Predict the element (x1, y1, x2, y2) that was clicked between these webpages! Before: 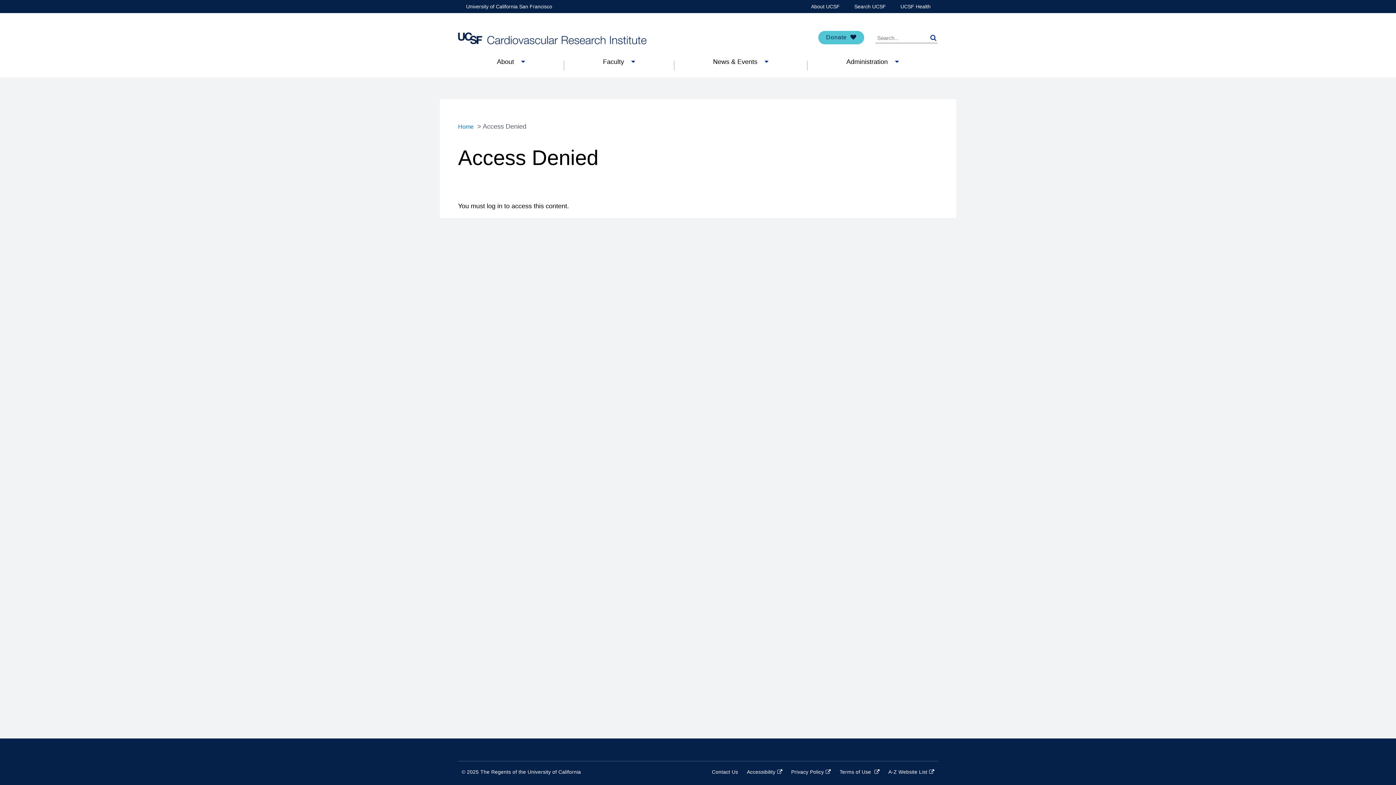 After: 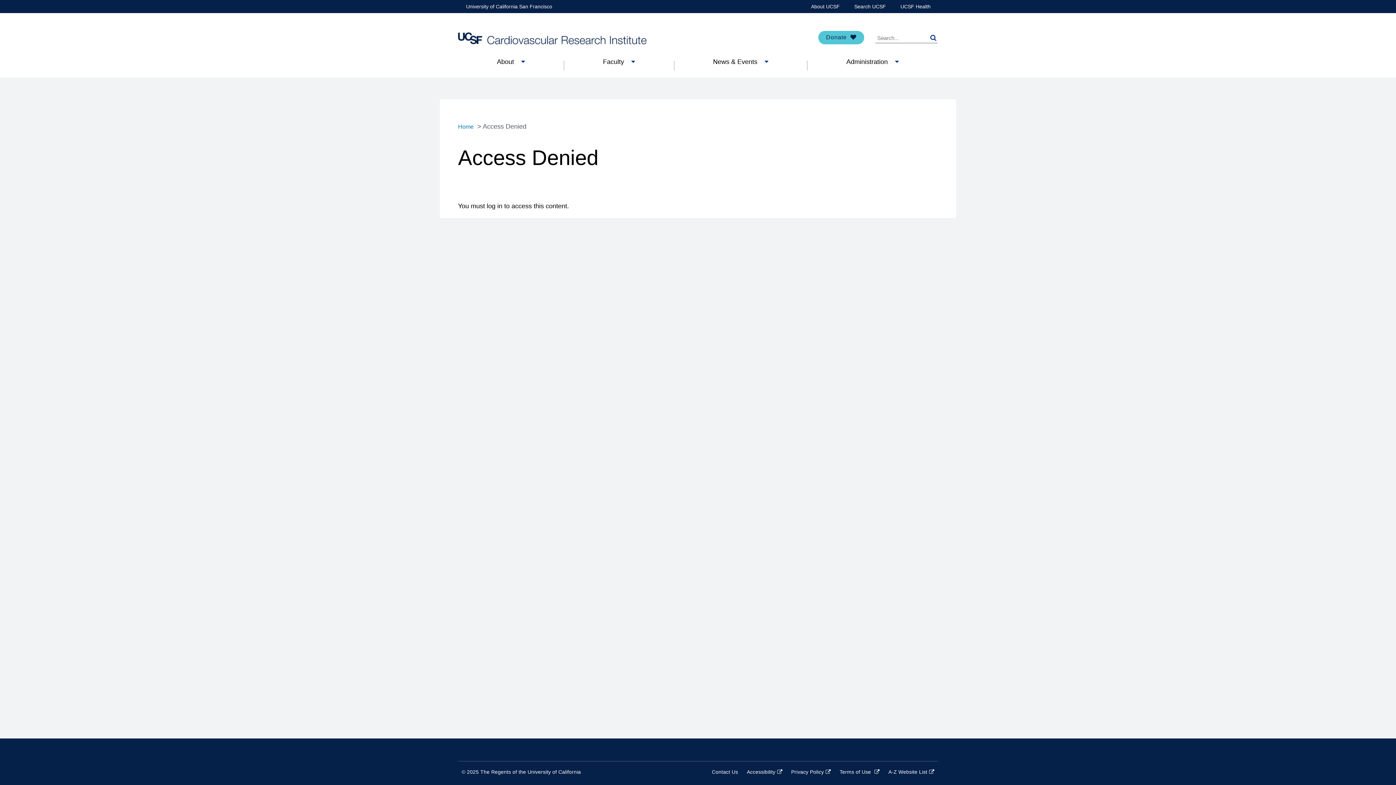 Action: label: Search UCSF bbox: (854, 0, 886, 13)